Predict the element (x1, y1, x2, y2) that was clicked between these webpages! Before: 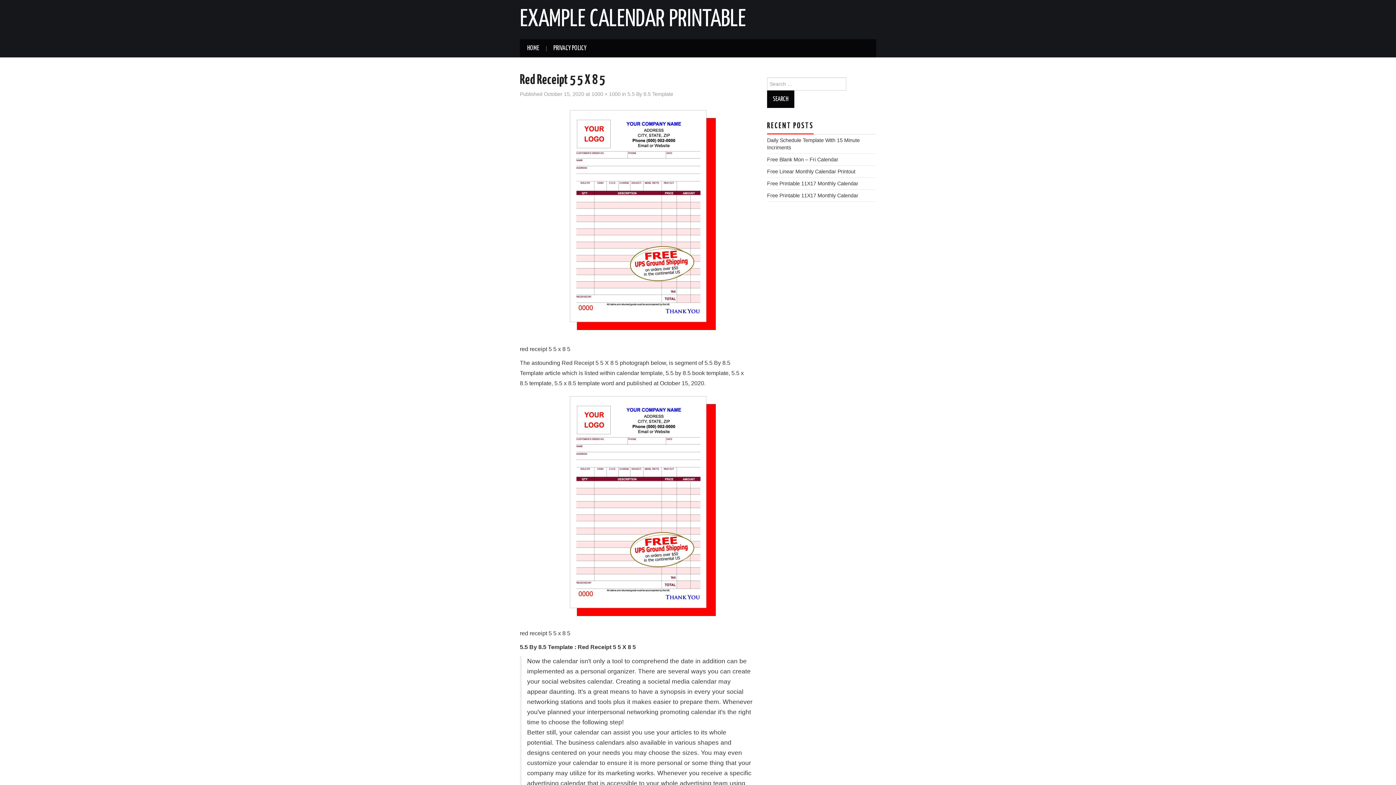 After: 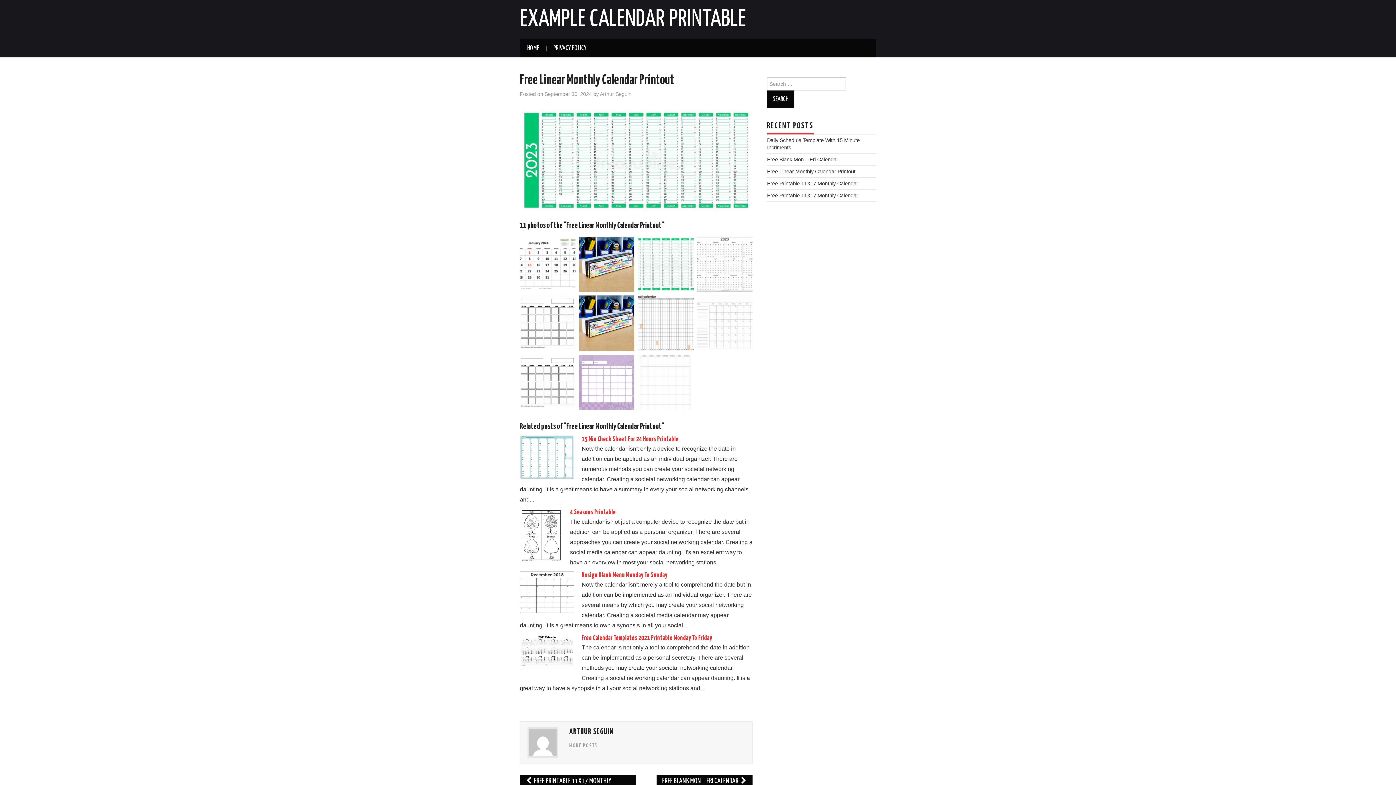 Action: label: Free Linear Monthly Calendar Printout bbox: (767, 168, 855, 174)